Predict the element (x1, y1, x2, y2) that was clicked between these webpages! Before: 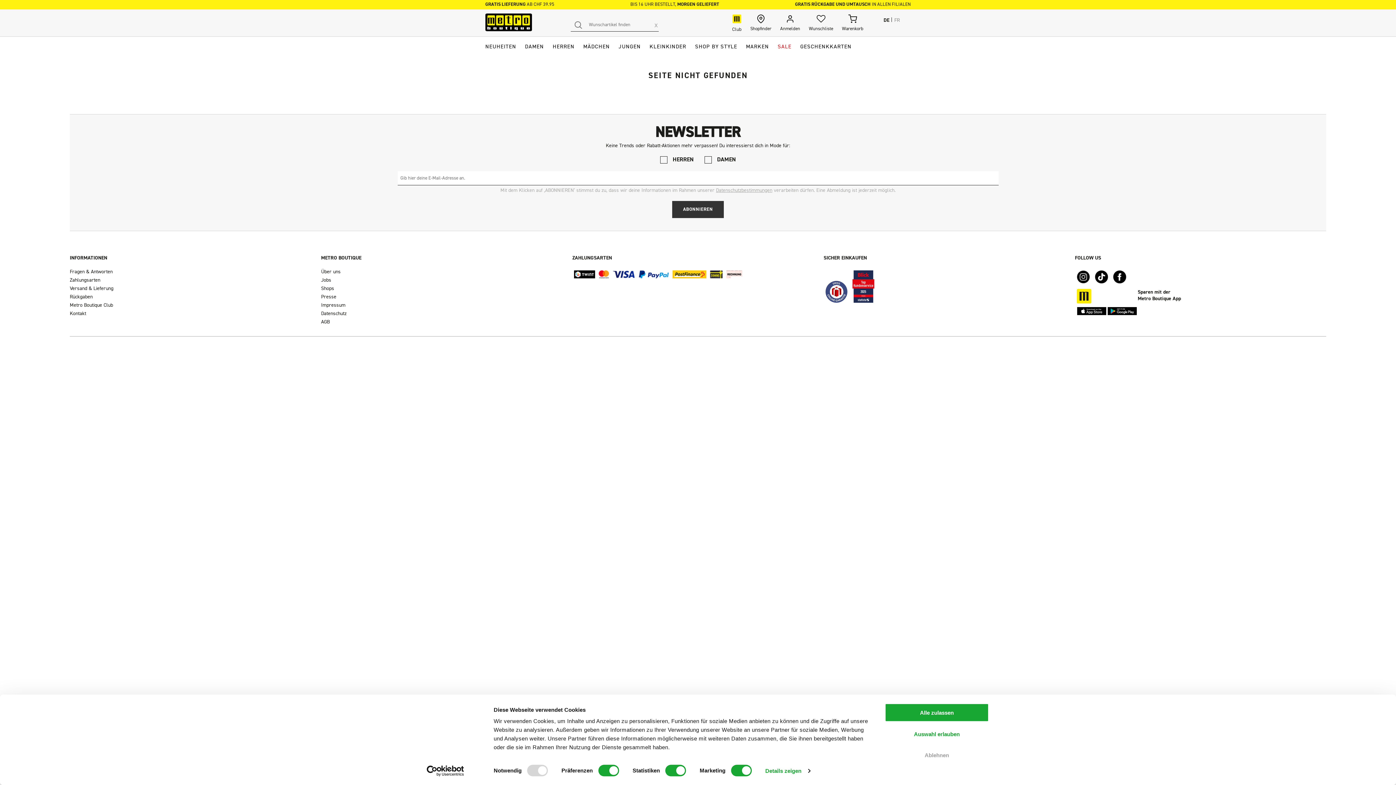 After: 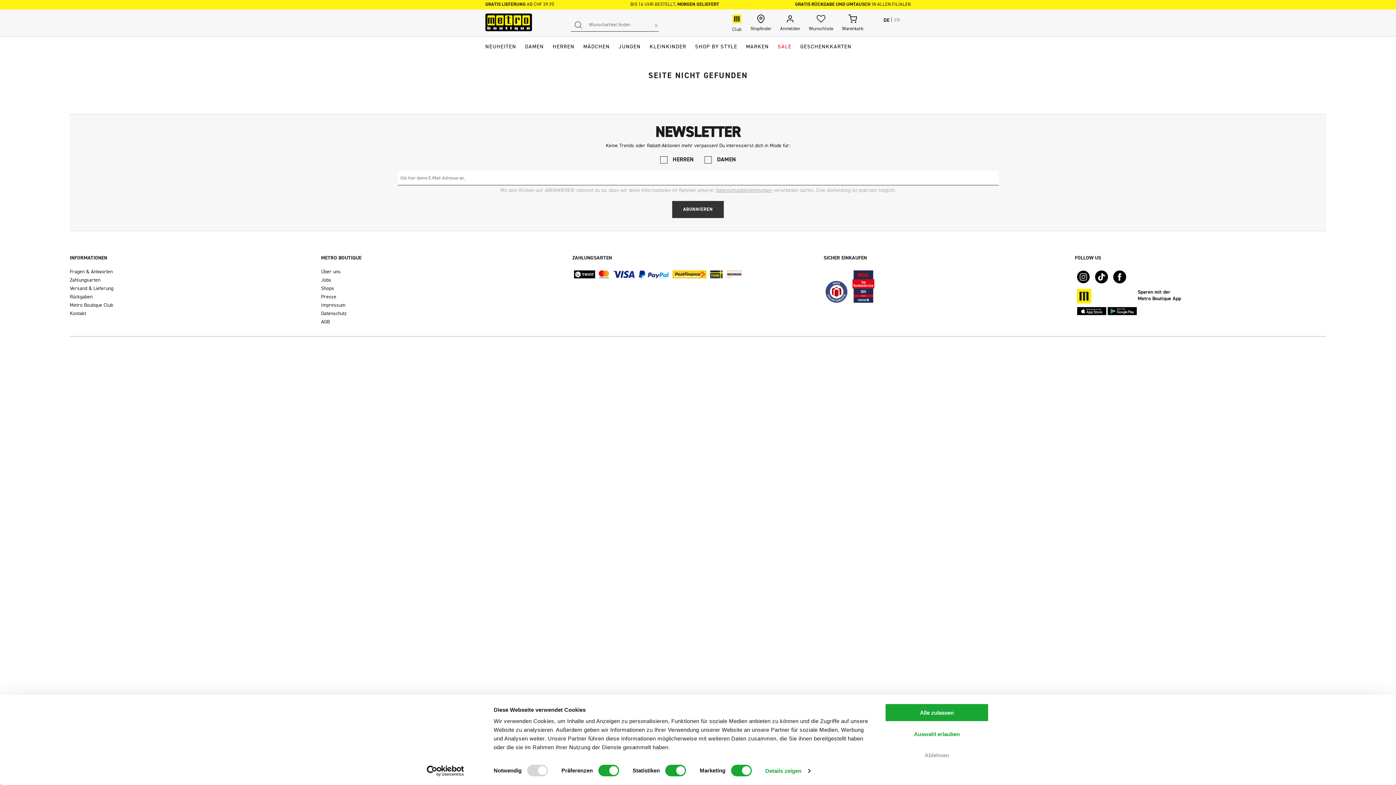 Action: label: ZAHLUNGSARTEN bbox: (572, 249, 823, 266)